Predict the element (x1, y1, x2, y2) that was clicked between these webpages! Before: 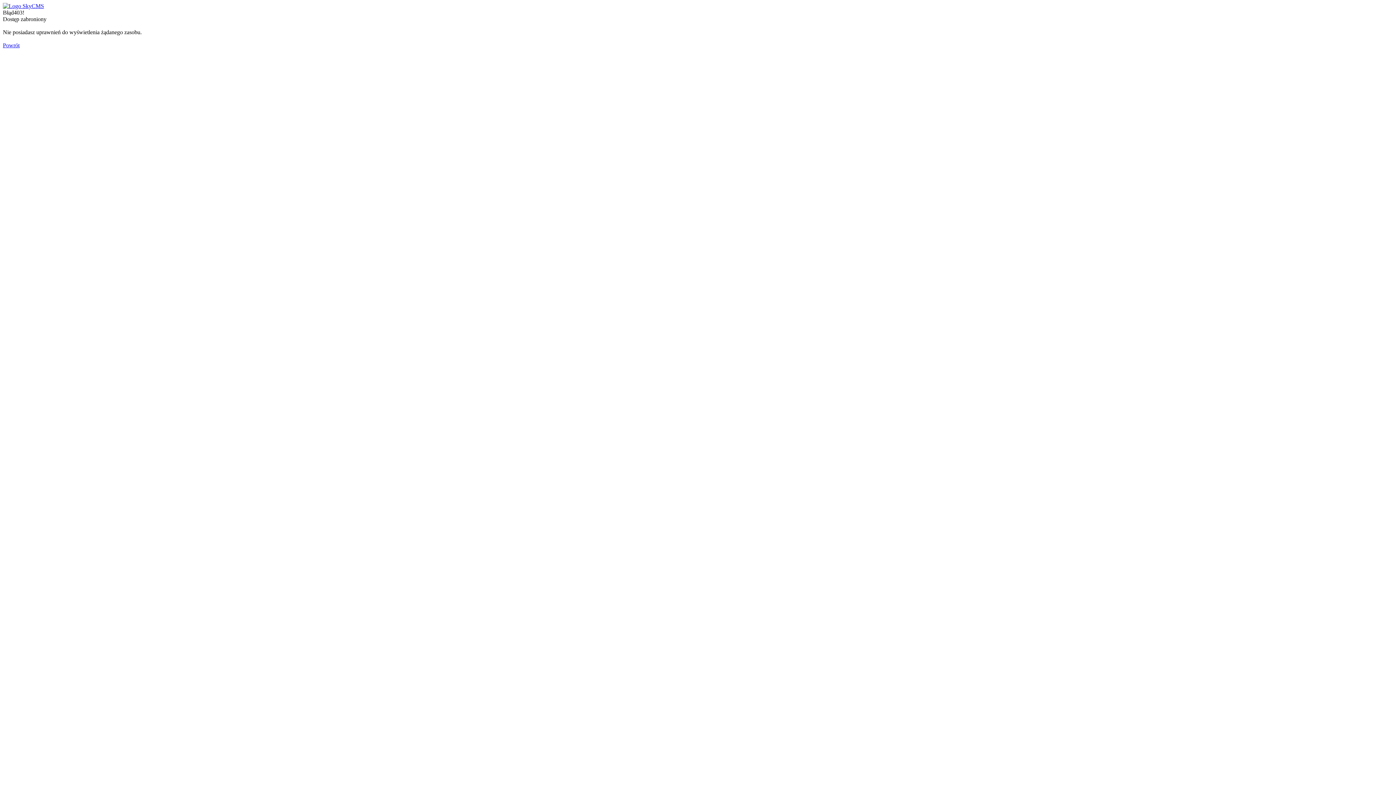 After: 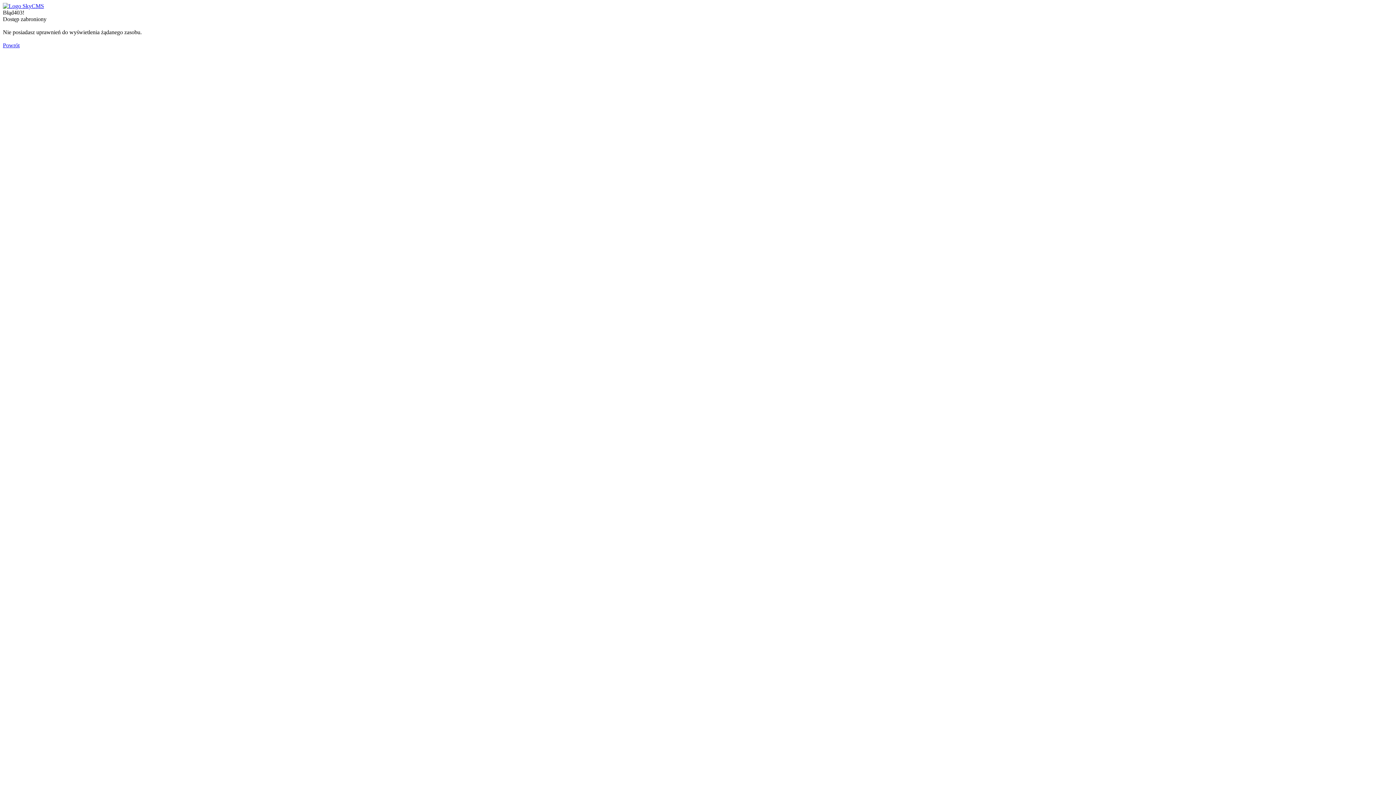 Action: bbox: (2, 2, 44, 9)